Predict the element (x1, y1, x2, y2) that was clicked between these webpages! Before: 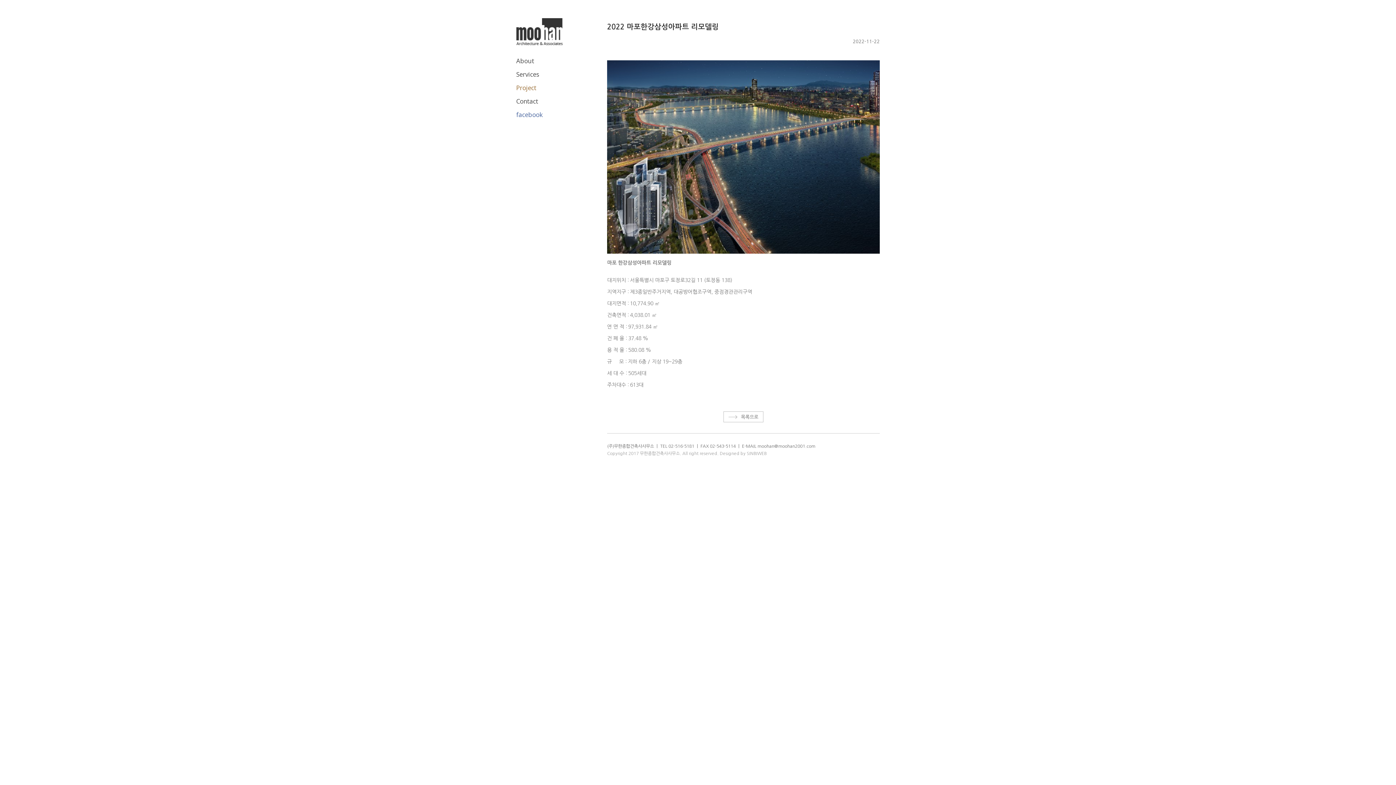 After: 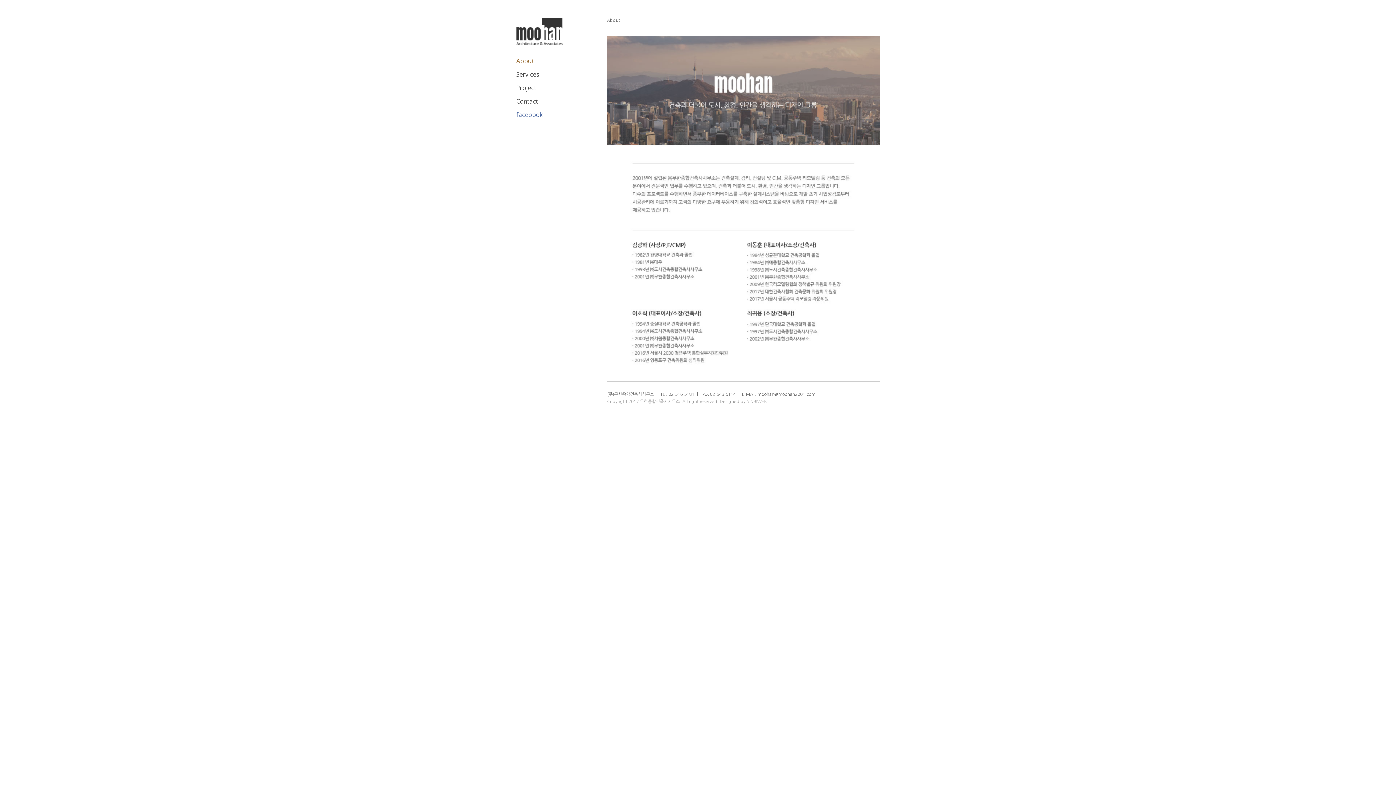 Action: bbox: (516, 54, 534, 67) label: About